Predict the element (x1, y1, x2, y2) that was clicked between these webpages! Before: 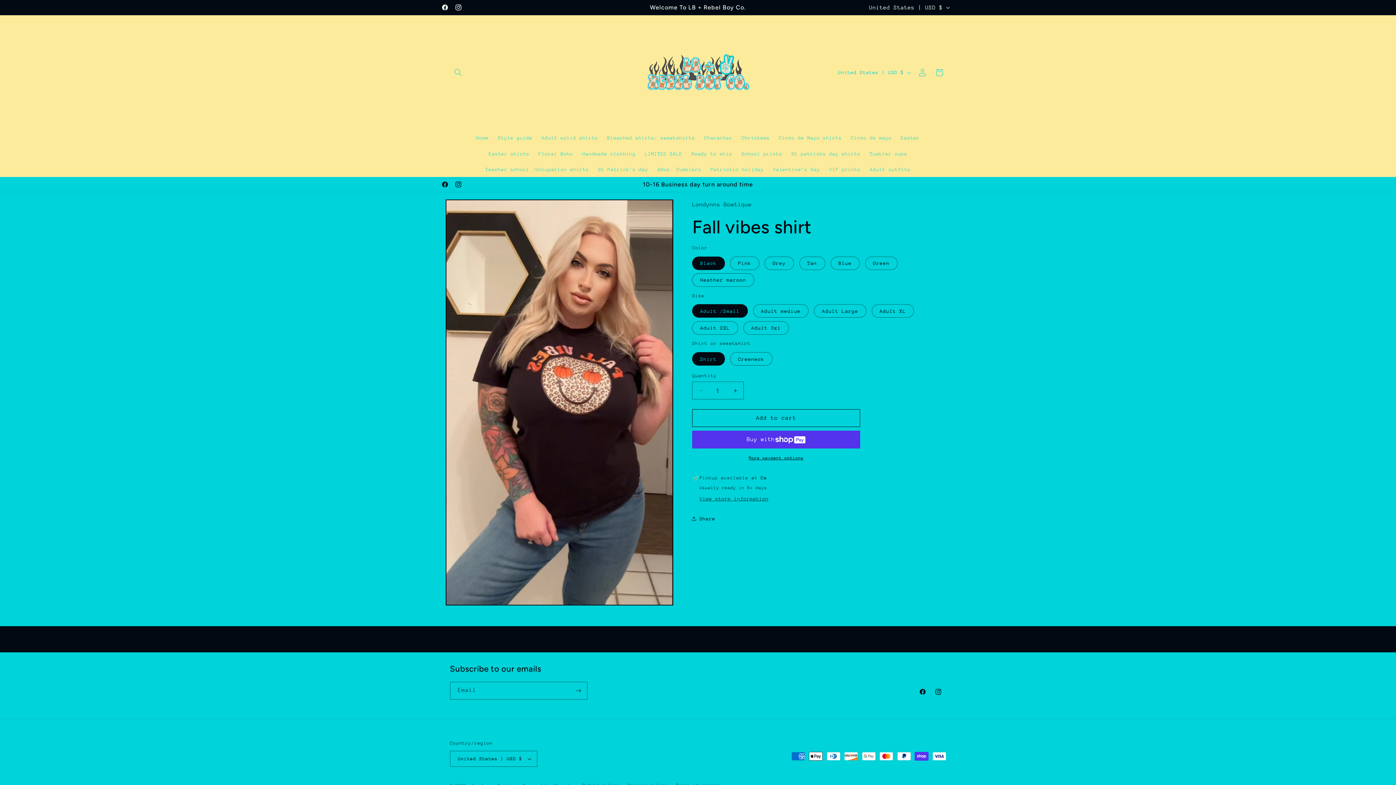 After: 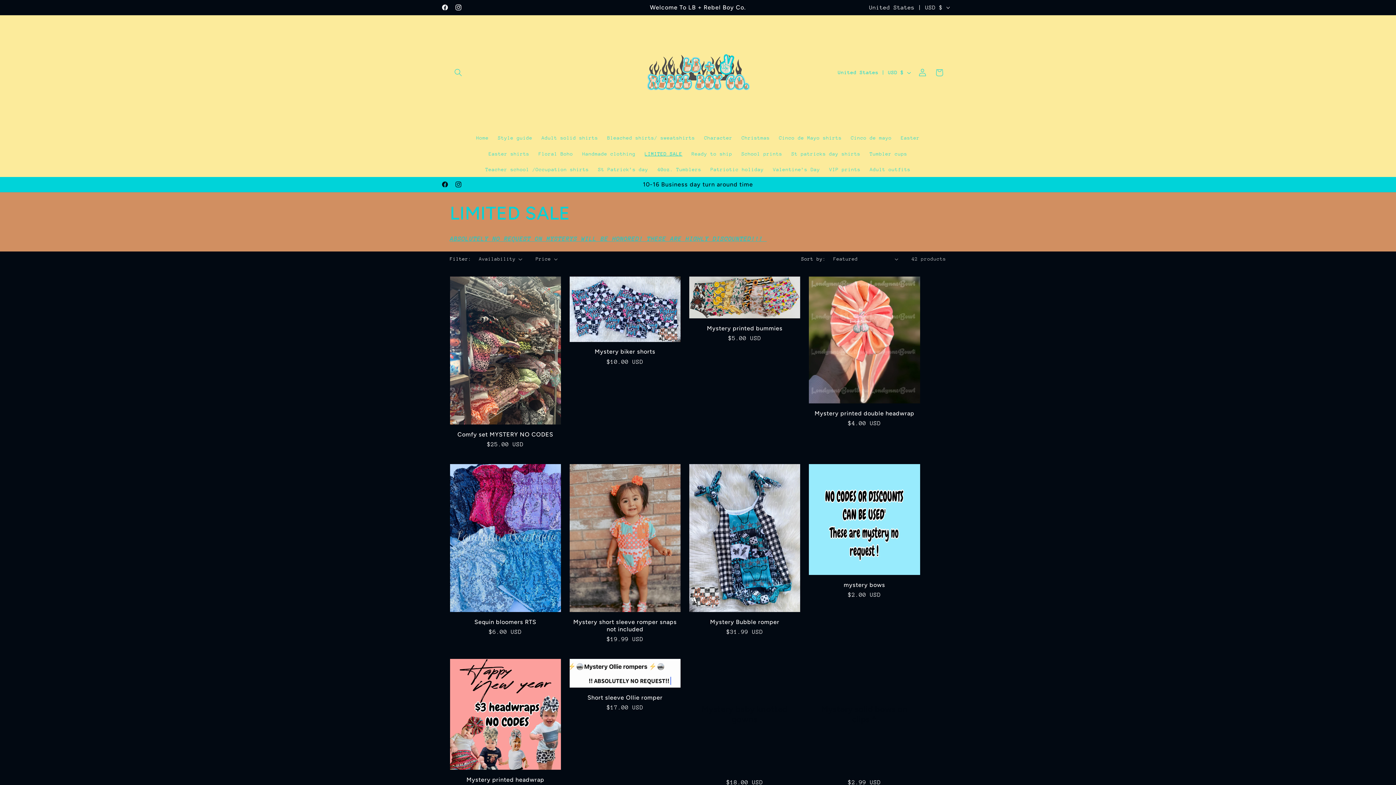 Action: label: LIMITED SALE bbox: (640, 145, 687, 161)